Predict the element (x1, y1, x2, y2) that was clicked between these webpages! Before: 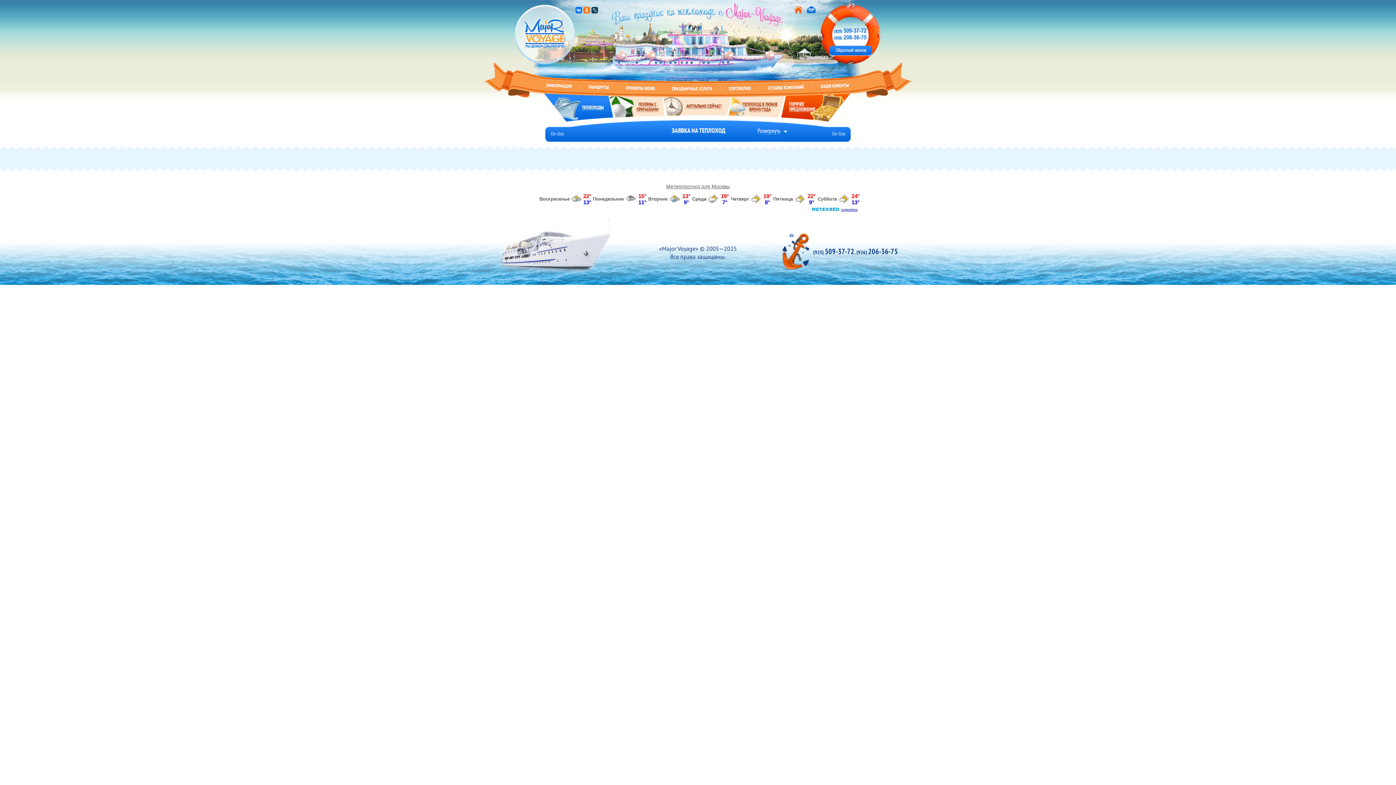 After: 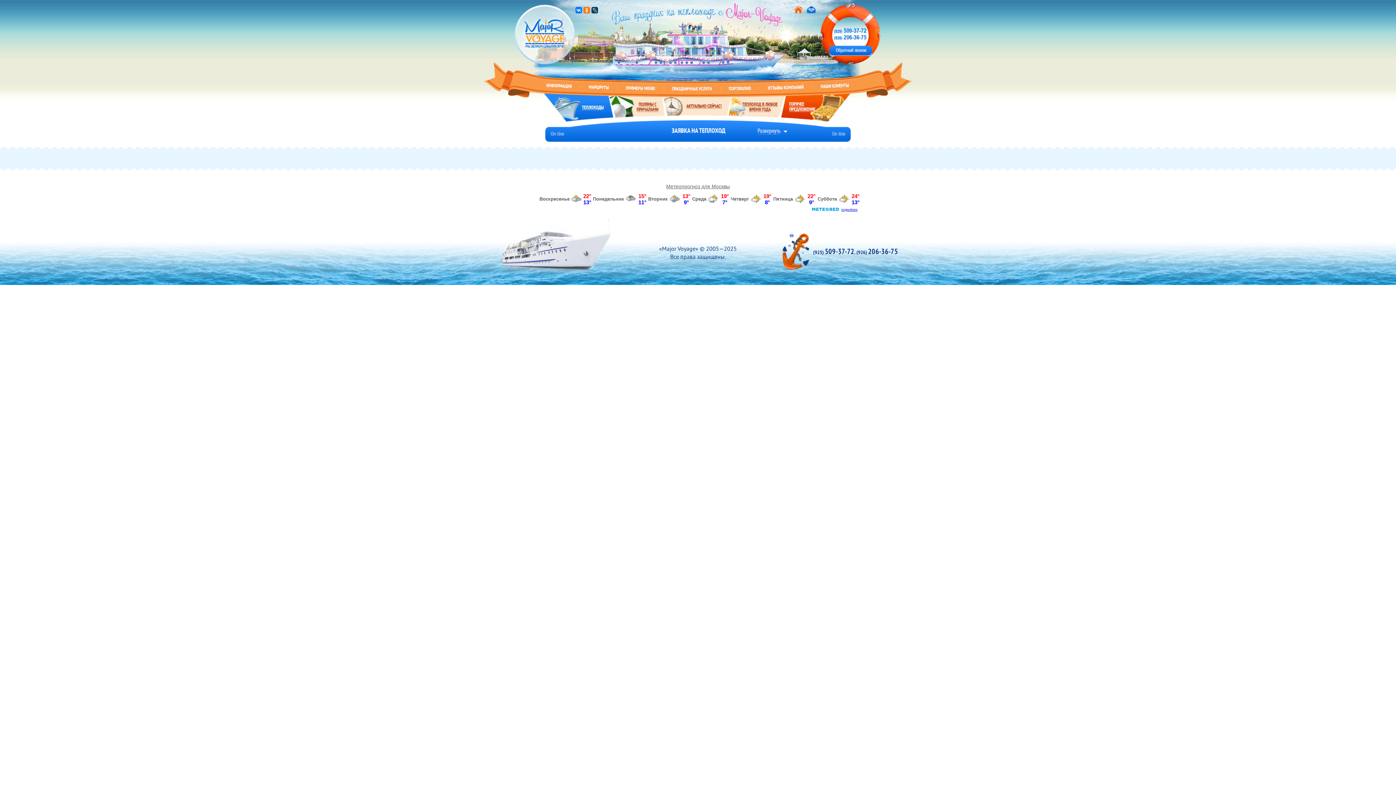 Action: bbox: (787, 96, 831, 118)